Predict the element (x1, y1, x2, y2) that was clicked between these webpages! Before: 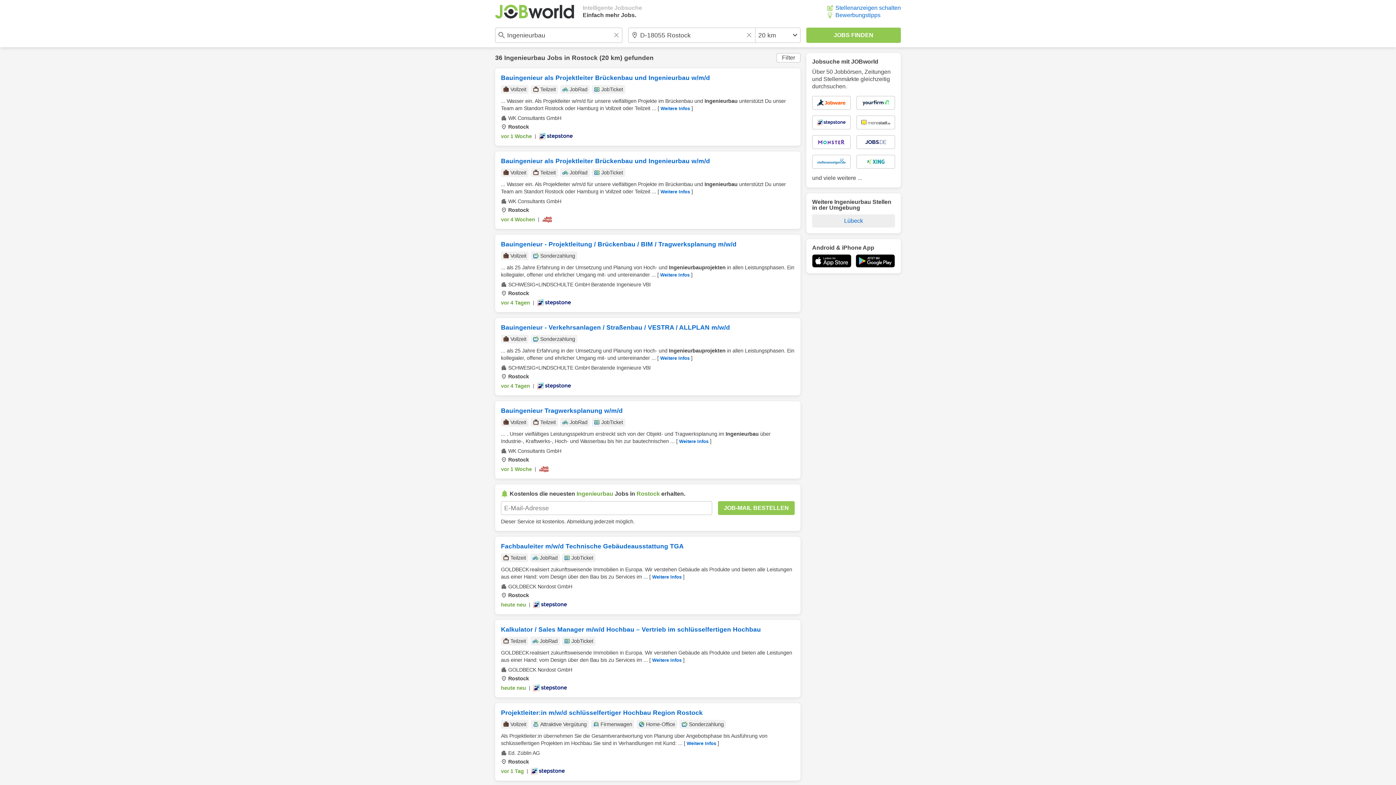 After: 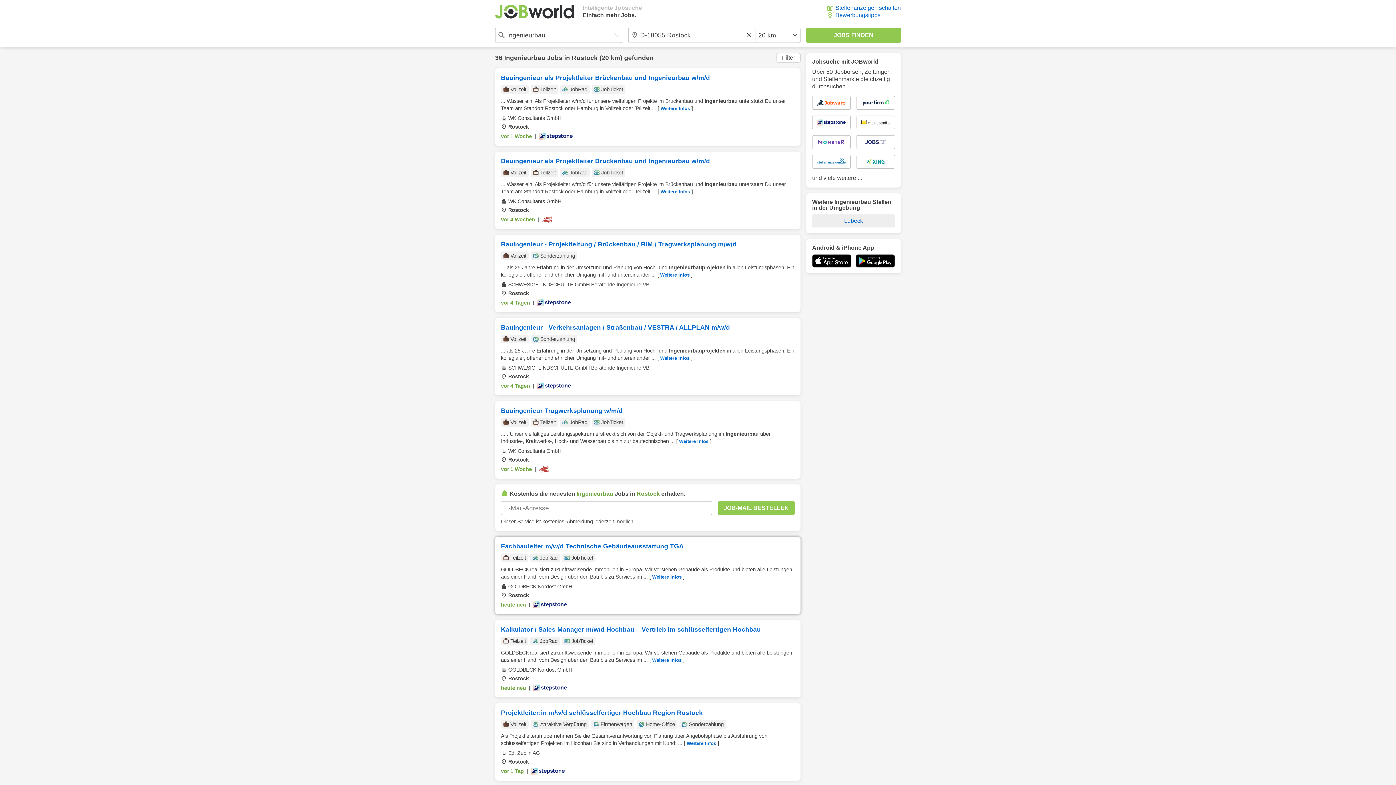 Action: label: Fachbauleiter m/w/d Technische Gebäudeausstattung TGA
Teilzeit
JobRad
JobTicket
GOLDBECK realisiert zukunftsweisende Immobilien in Europa. Wir verstehen Gebäude als Produkte und bieten alle Leistungen aus einer Hand: vom Design über den Bau bis zu Services im ... [ Weitere Infos ]
GOLDBECK Nordost GmbH
Rostock
heute neu
| bbox: (495, 537, 800, 614)